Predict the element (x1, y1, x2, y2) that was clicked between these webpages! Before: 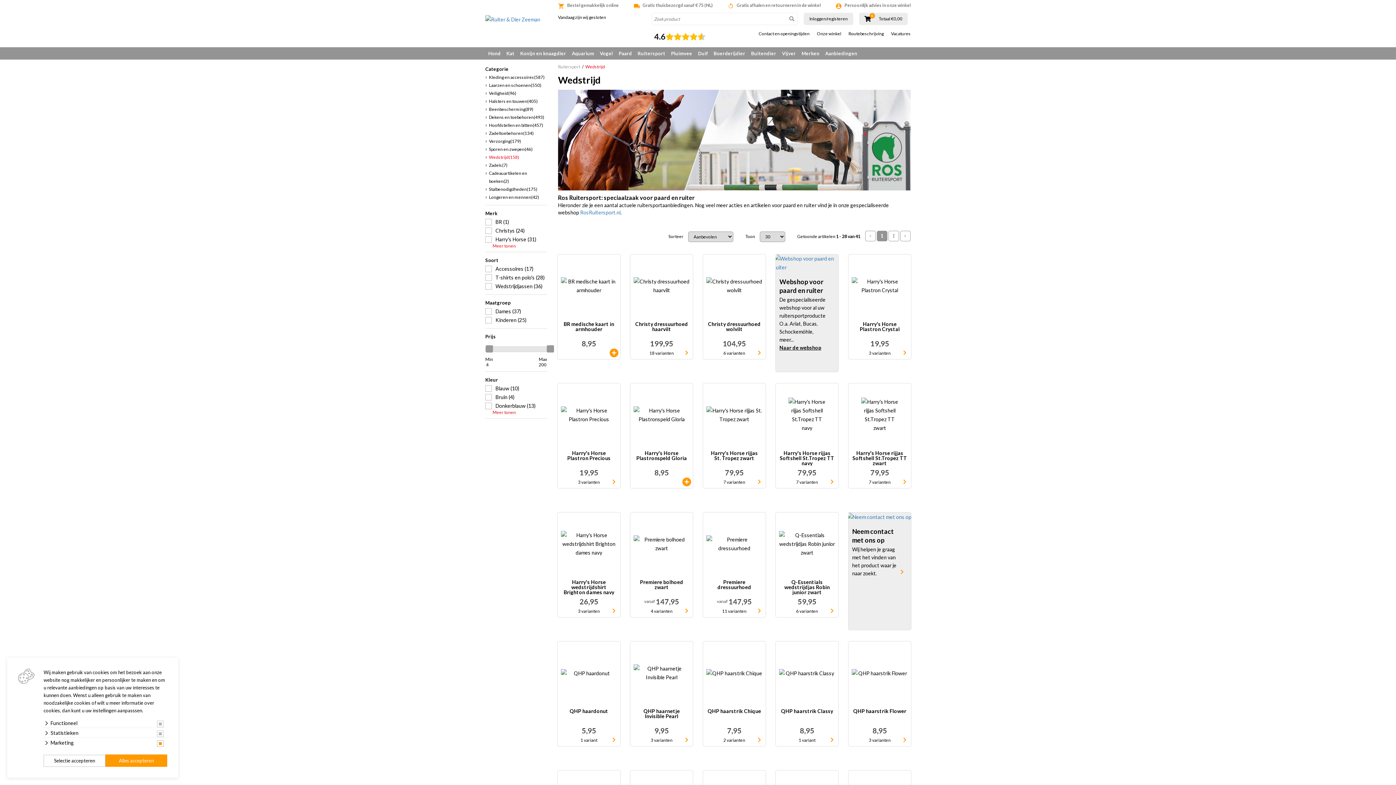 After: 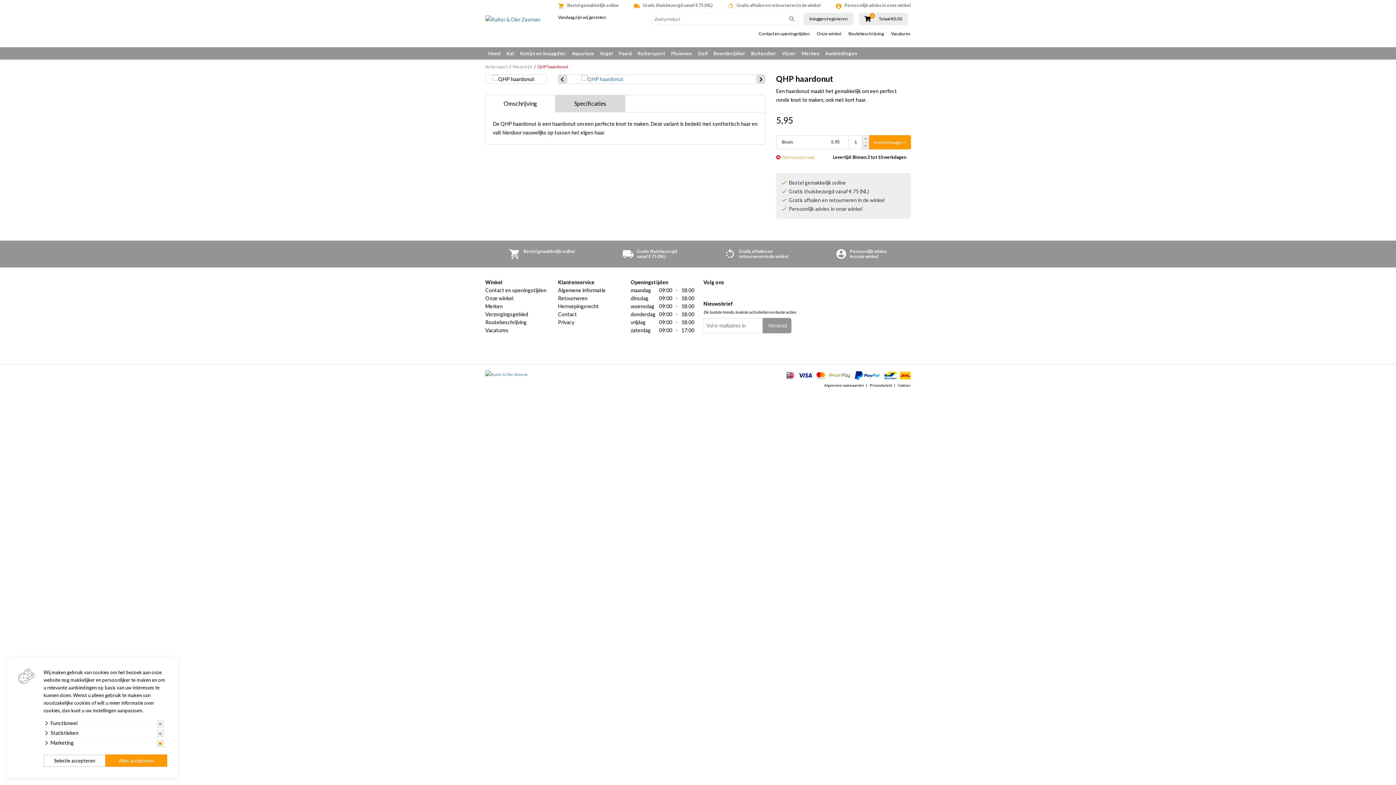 Action: bbox: (609, 735, 618, 744)